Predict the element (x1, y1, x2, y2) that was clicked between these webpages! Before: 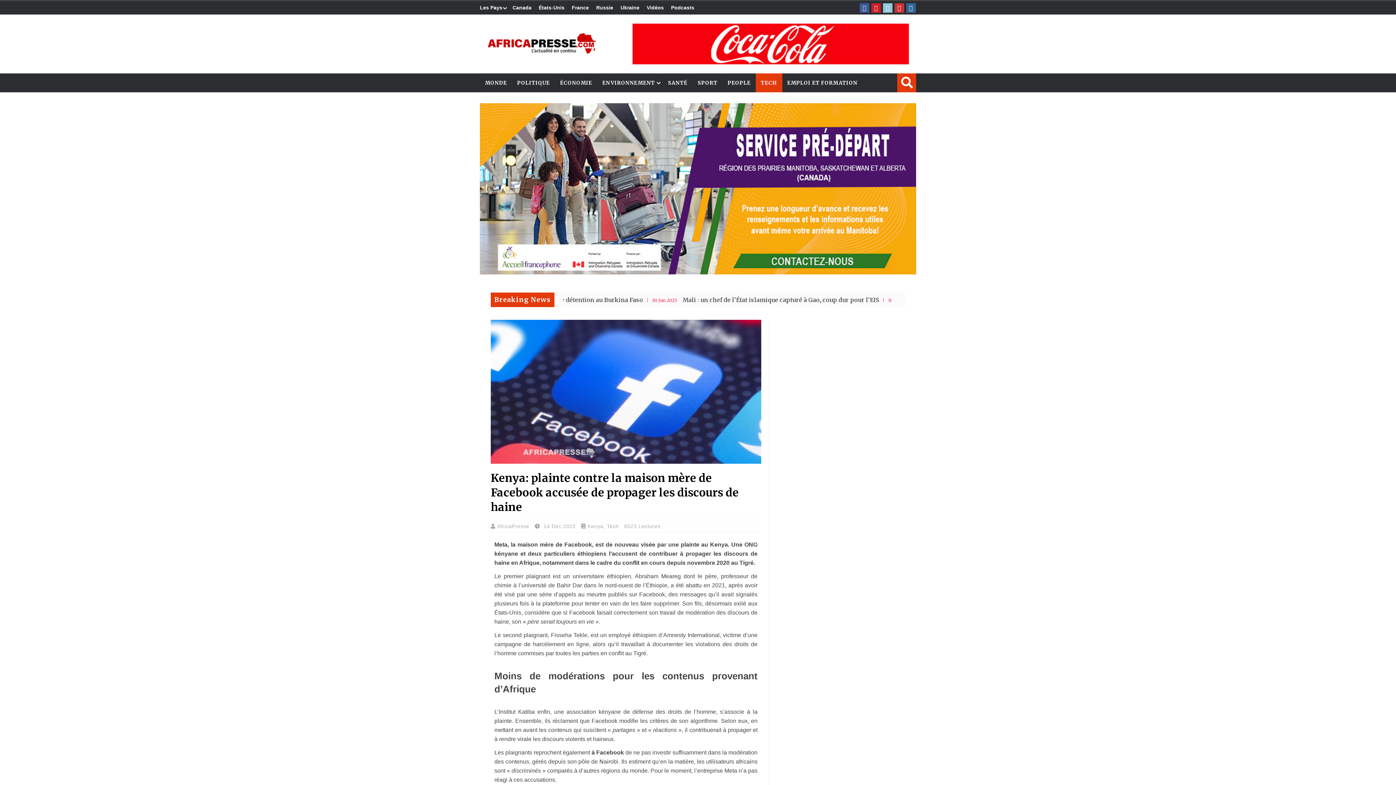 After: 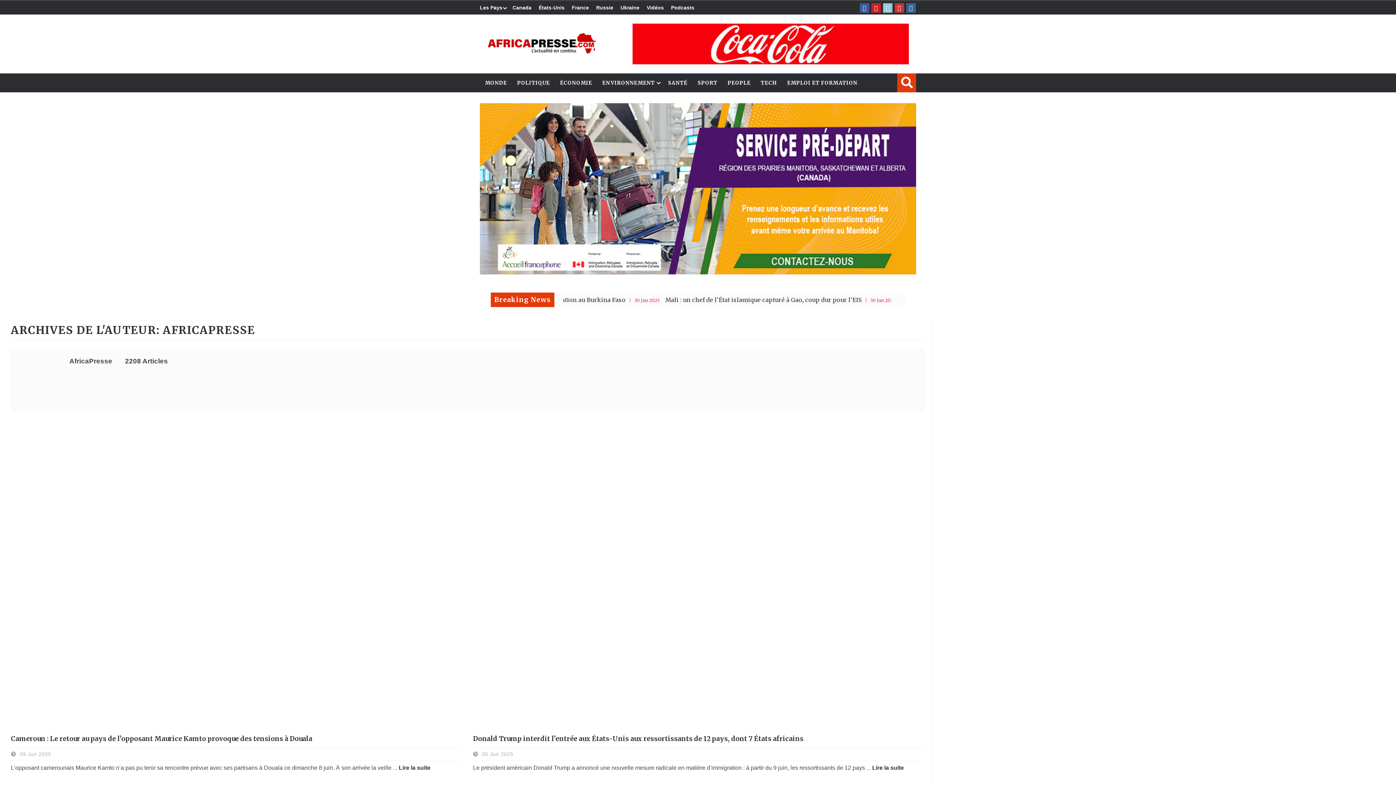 Action: label: AfricaPresse  bbox: (497, 523, 531, 529)